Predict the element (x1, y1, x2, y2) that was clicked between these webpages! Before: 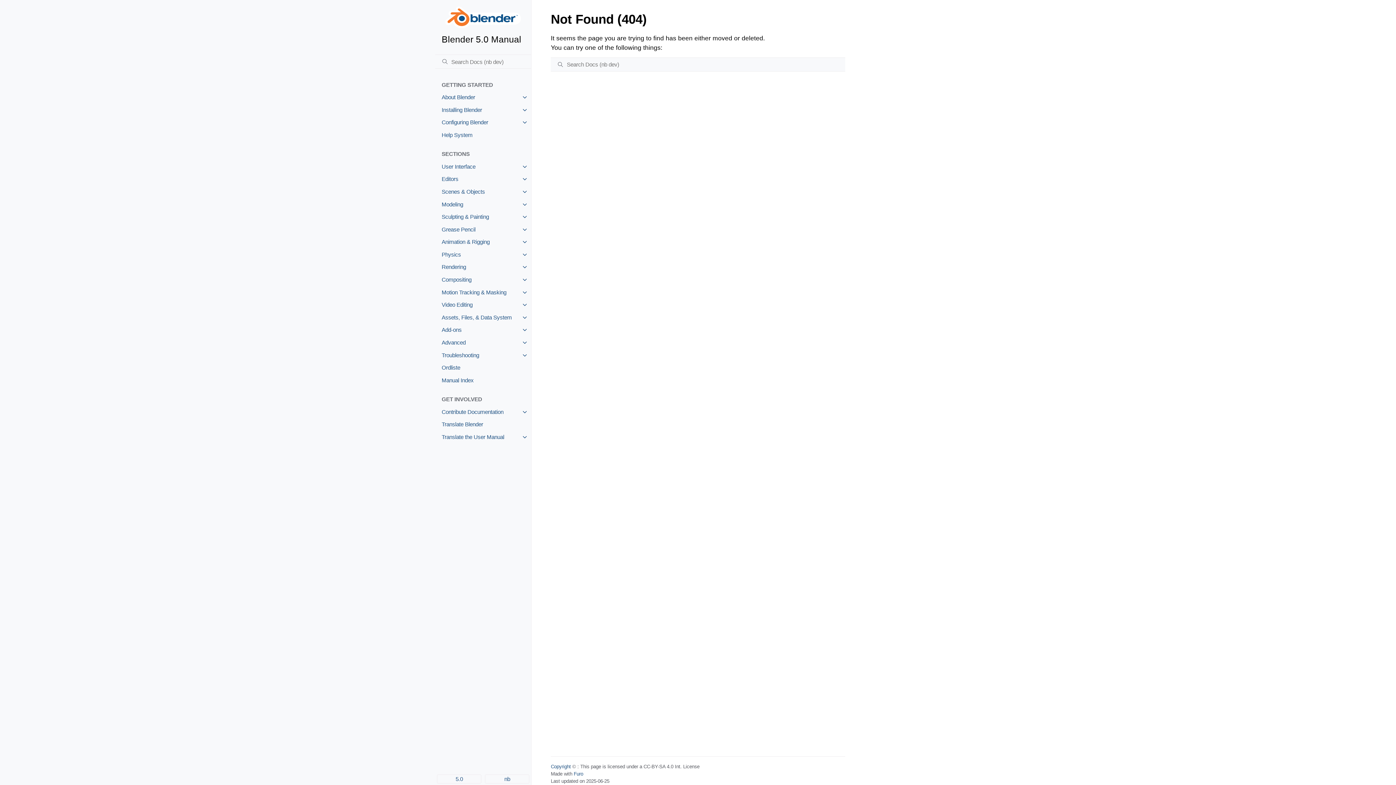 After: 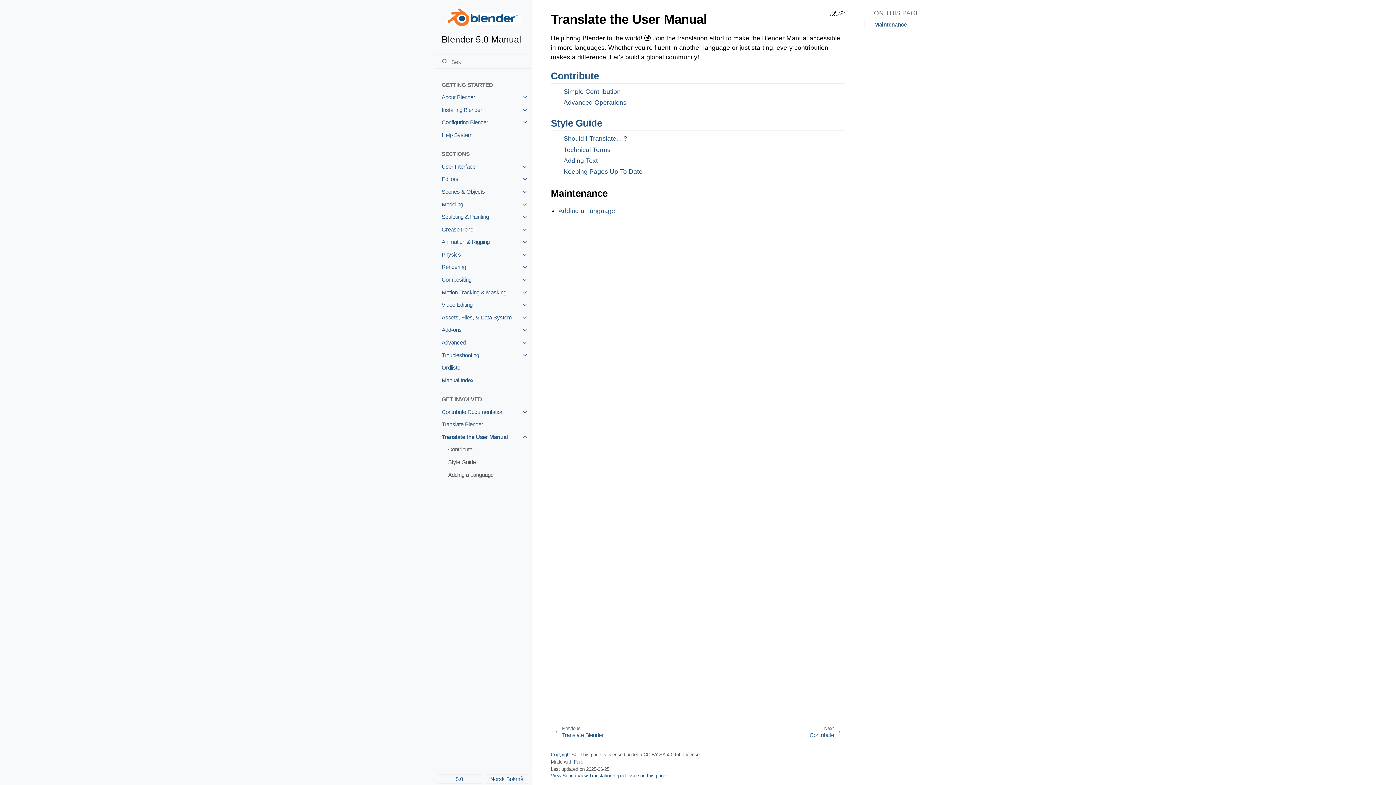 Action: bbox: (435, 430, 531, 443) label: Translate the User Manual